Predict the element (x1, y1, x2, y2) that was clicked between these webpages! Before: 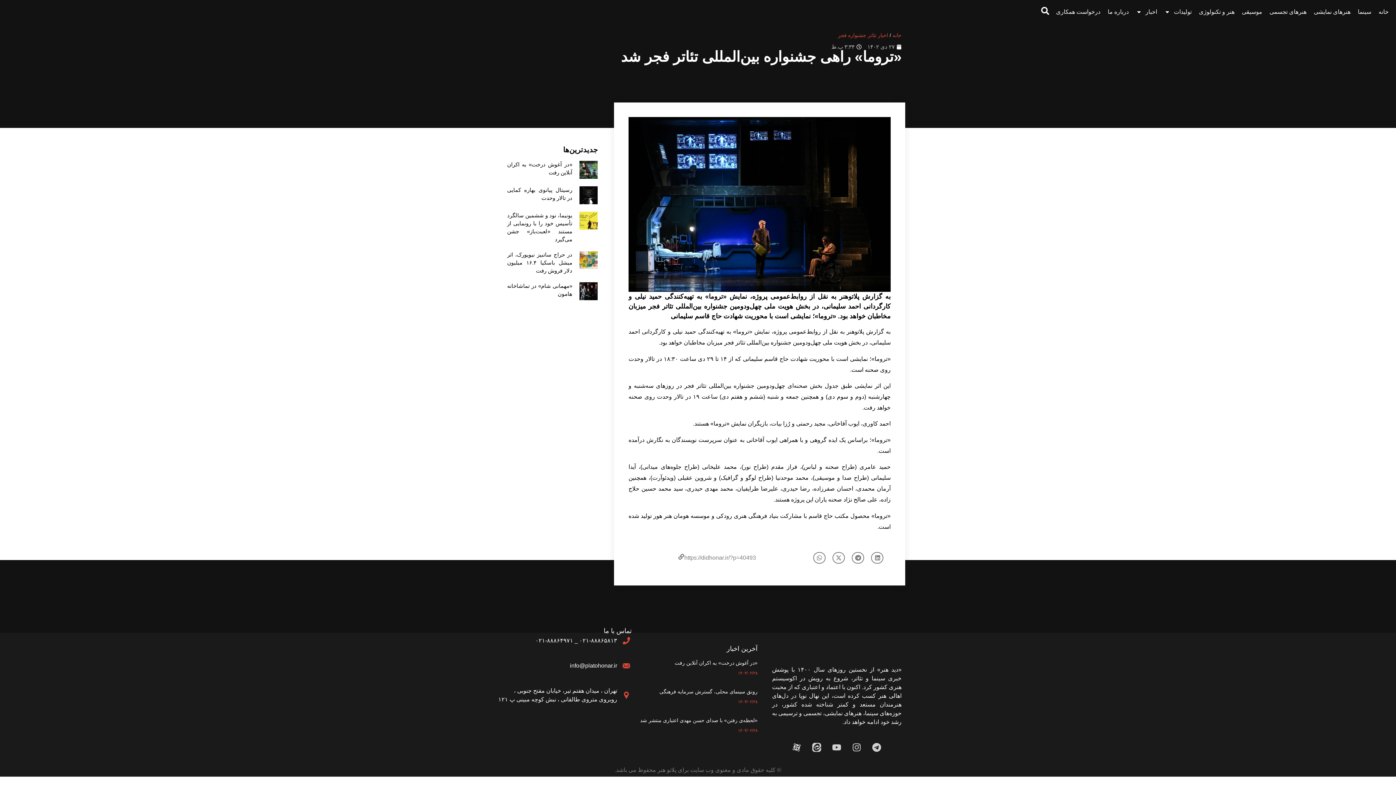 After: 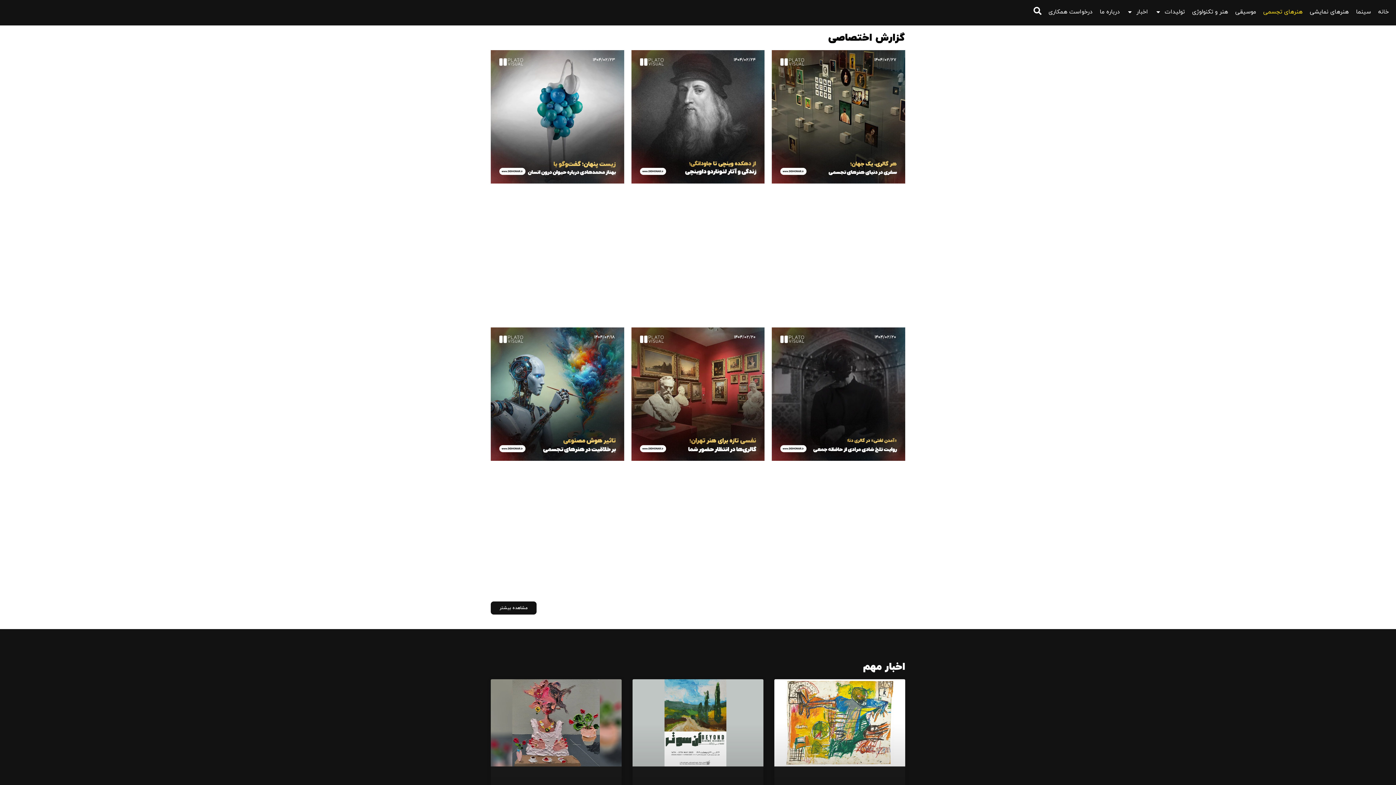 Action: bbox: (1266, 3, 1310, 20) label: هنرهای تجسمی